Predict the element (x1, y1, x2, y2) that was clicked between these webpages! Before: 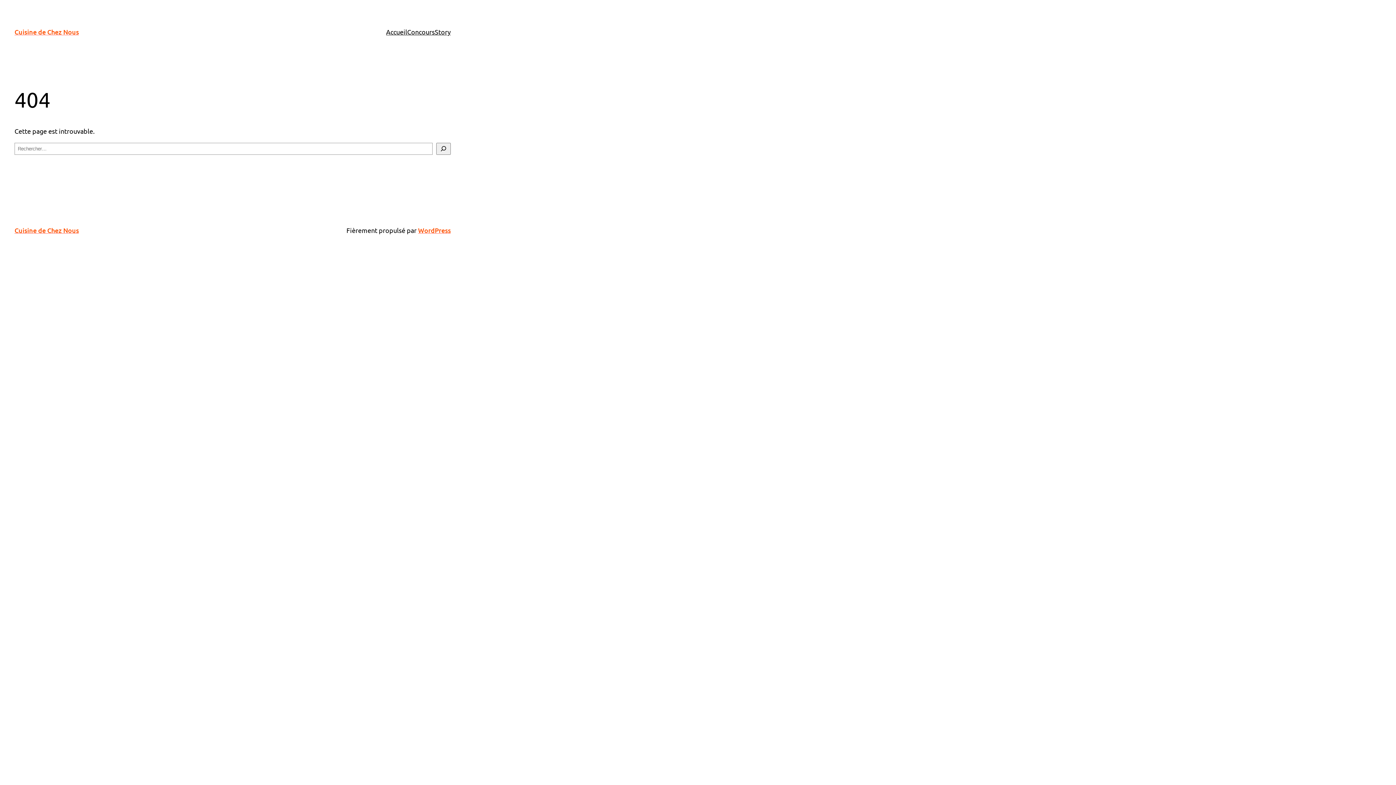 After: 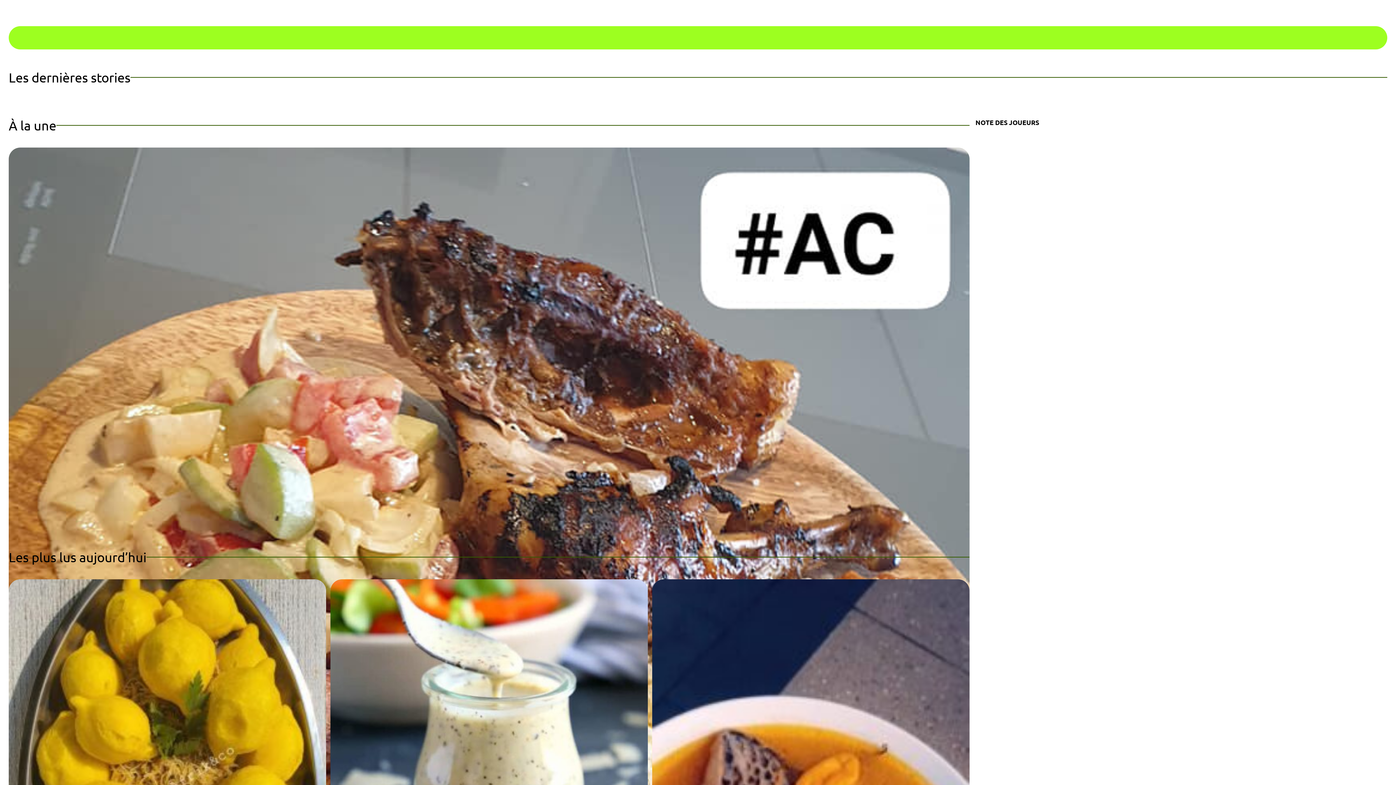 Action: label: Accueil bbox: (386, 26, 407, 37)